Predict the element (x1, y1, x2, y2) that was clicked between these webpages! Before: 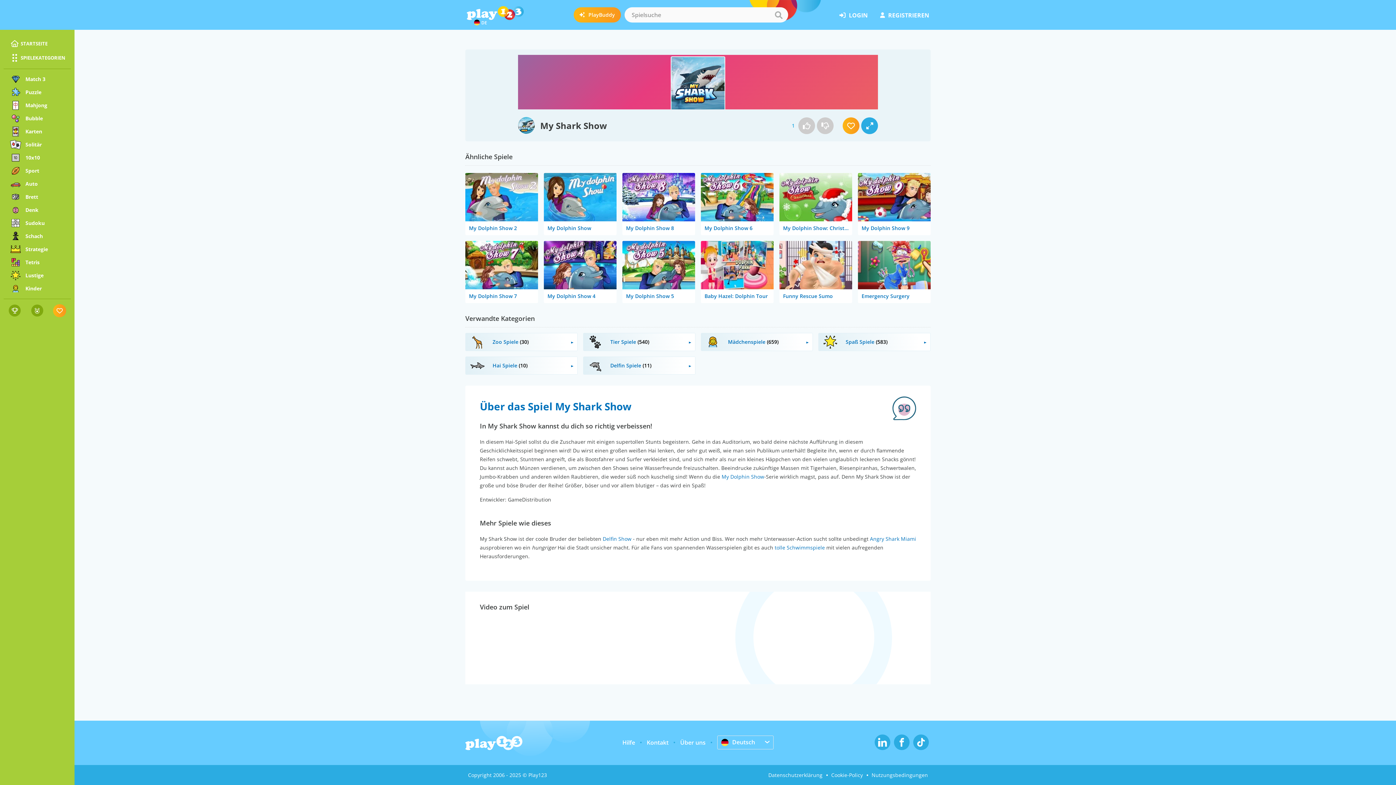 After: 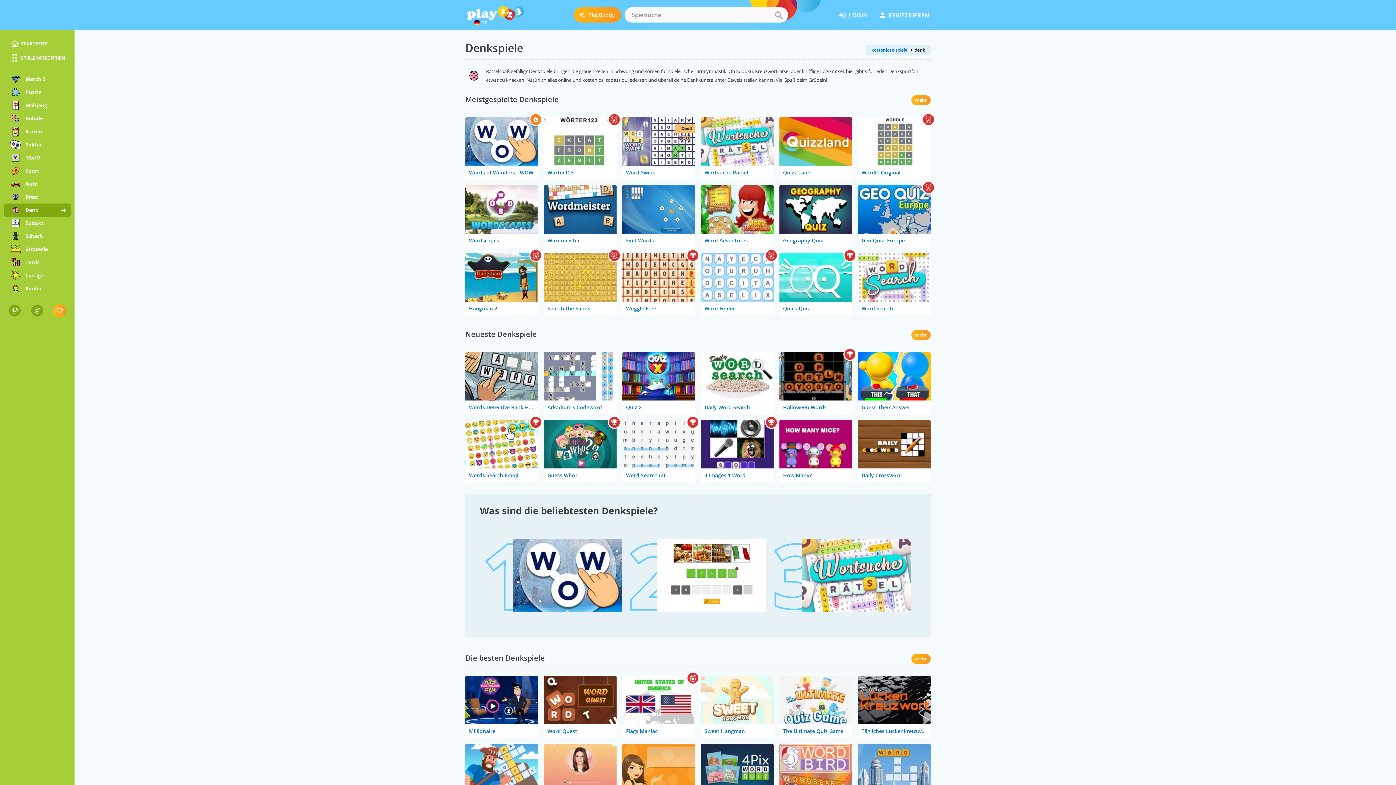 Action: bbox: (3, 203, 70, 216) label: Denk